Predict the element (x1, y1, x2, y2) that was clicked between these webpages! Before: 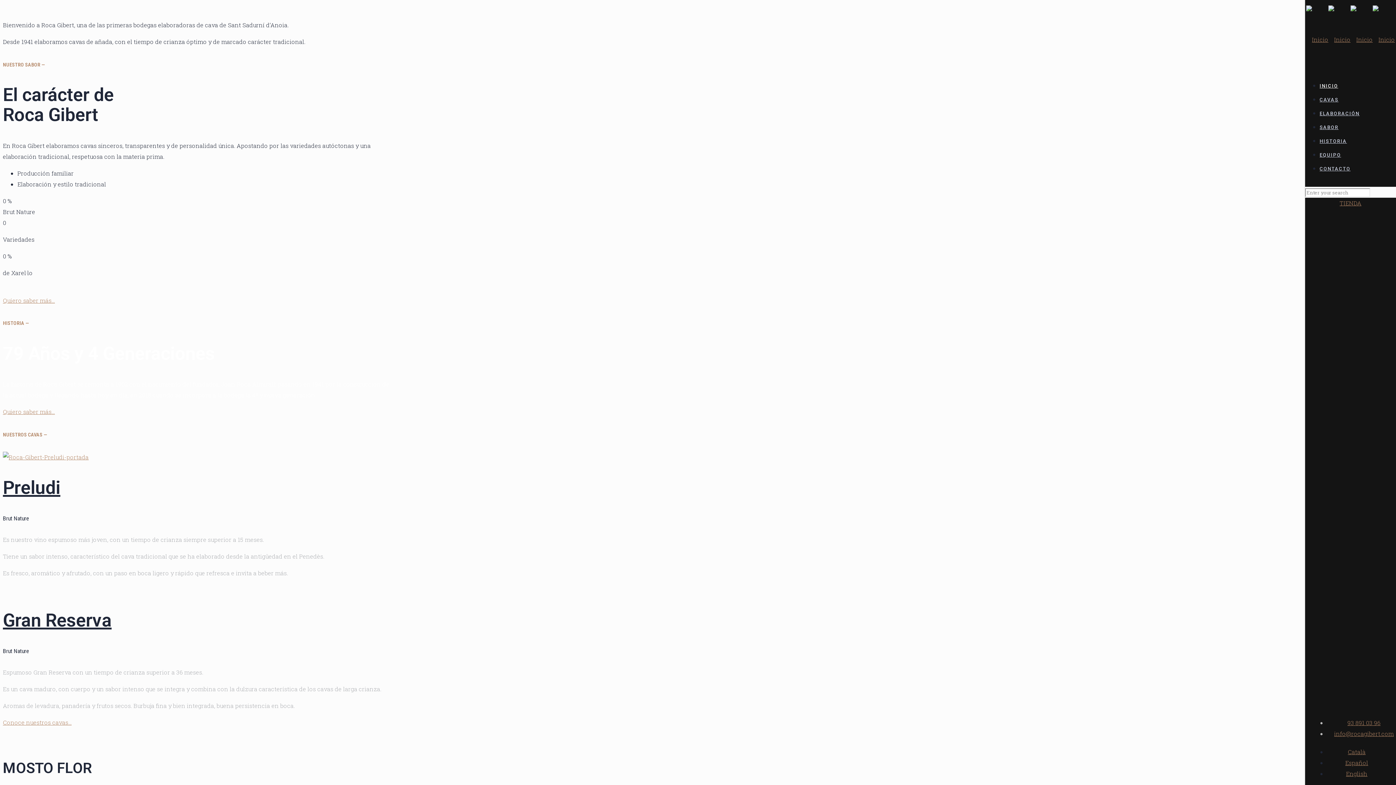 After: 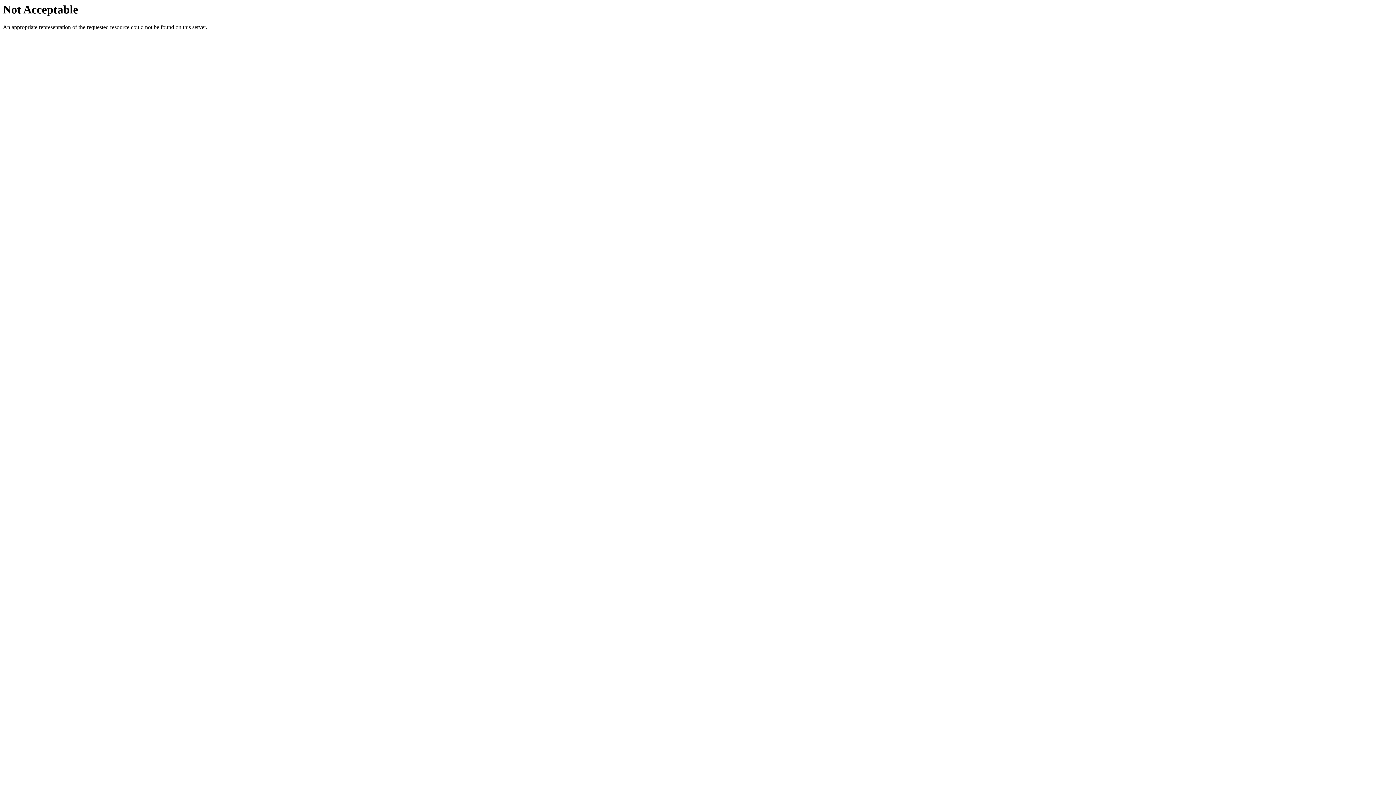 Action: label: SABOR bbox: (1320, 124, 1338, 130)